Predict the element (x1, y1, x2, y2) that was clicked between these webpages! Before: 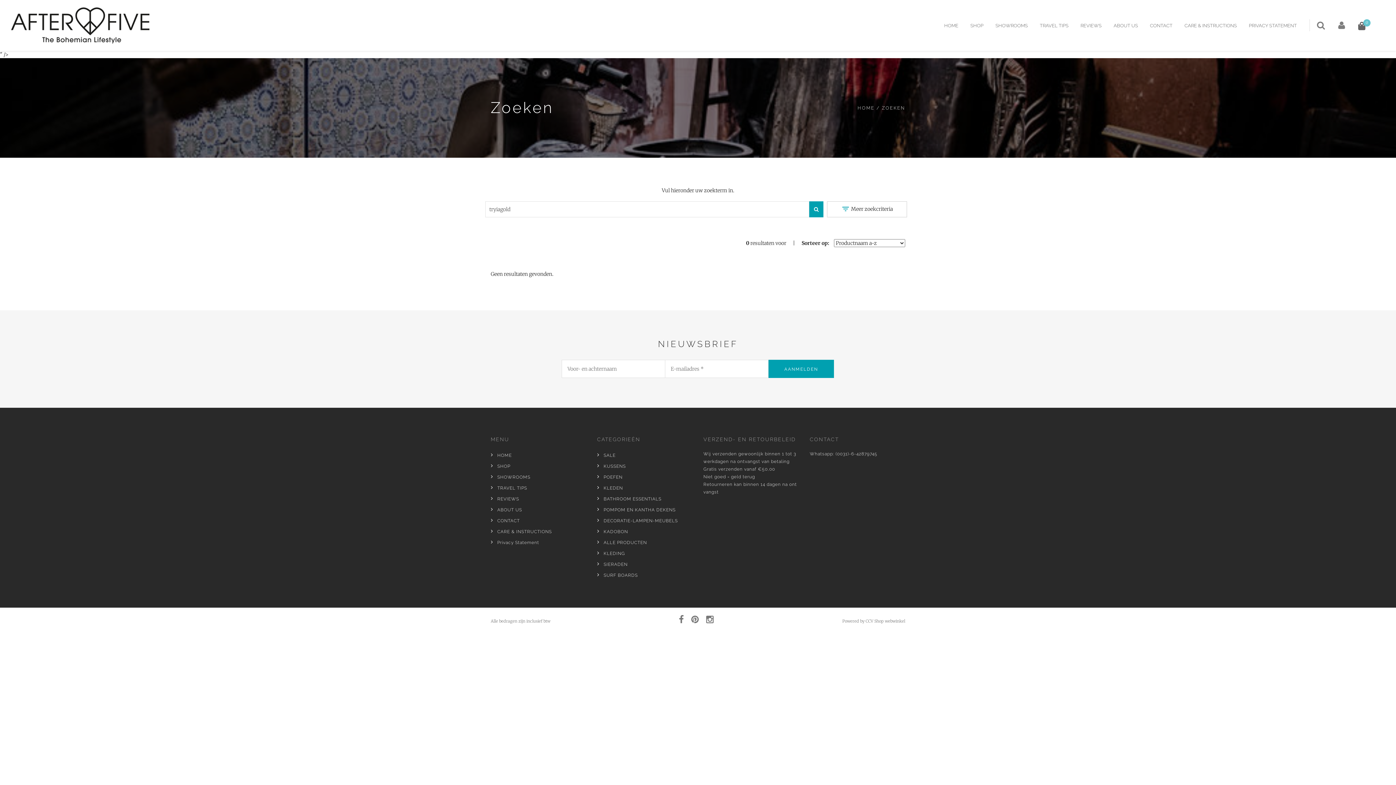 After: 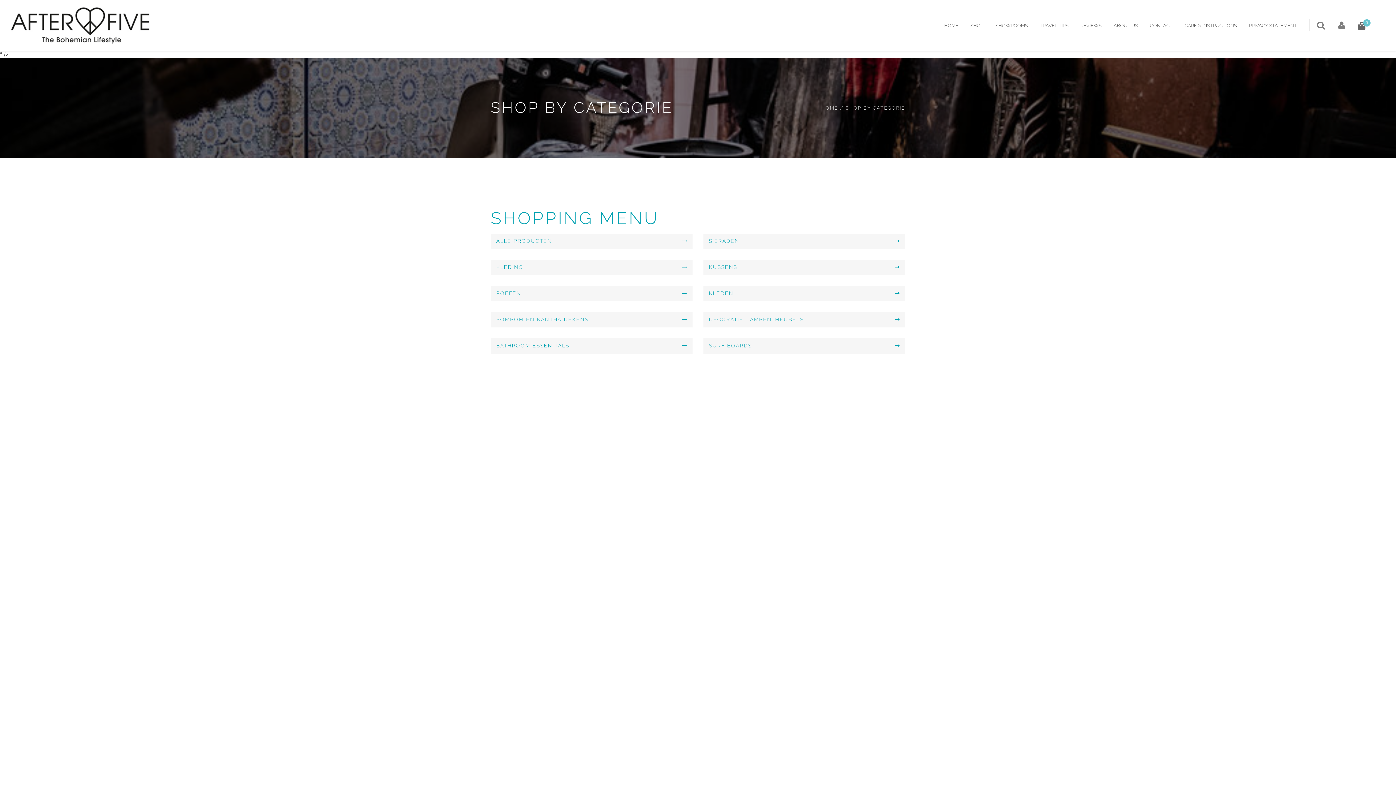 Action: bbox: (965, 22, 989, 29) label: SHOP